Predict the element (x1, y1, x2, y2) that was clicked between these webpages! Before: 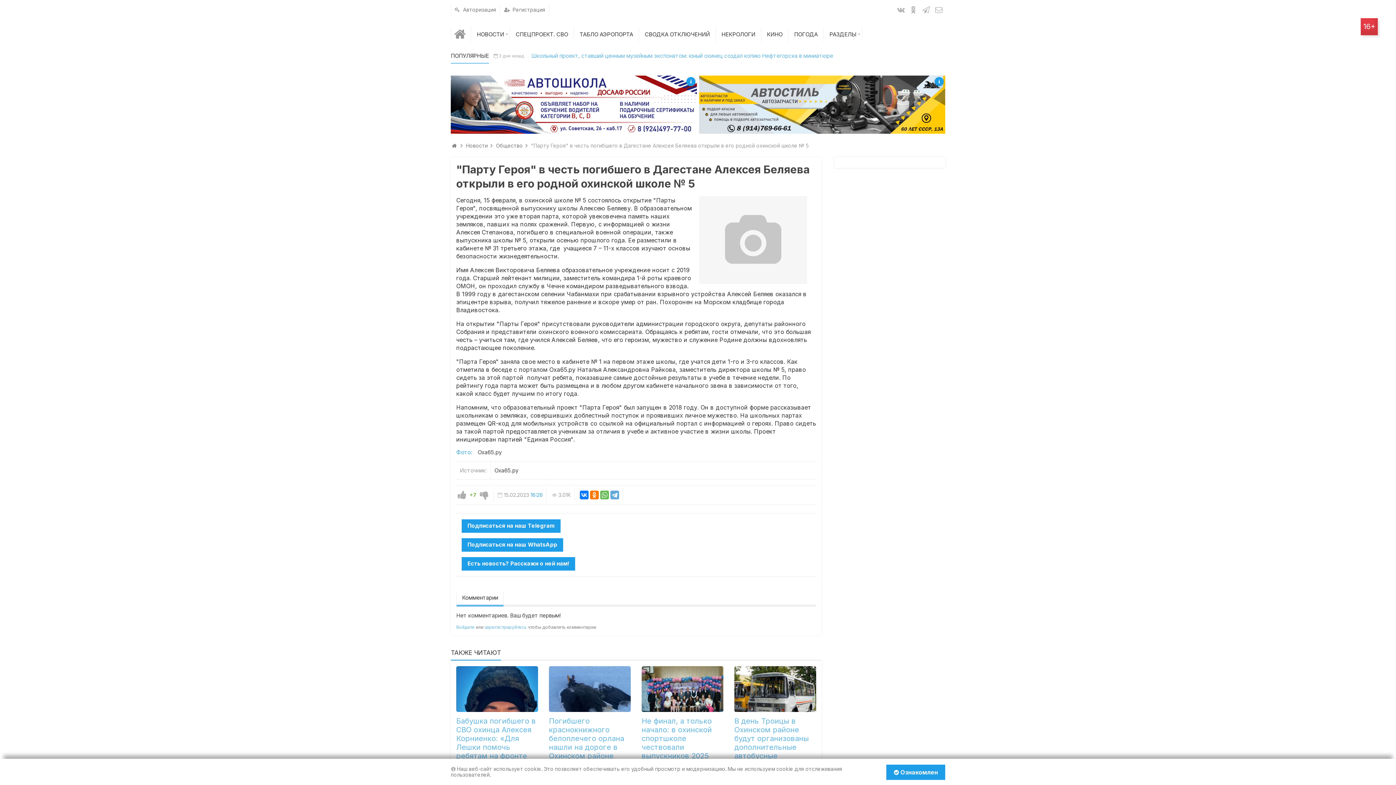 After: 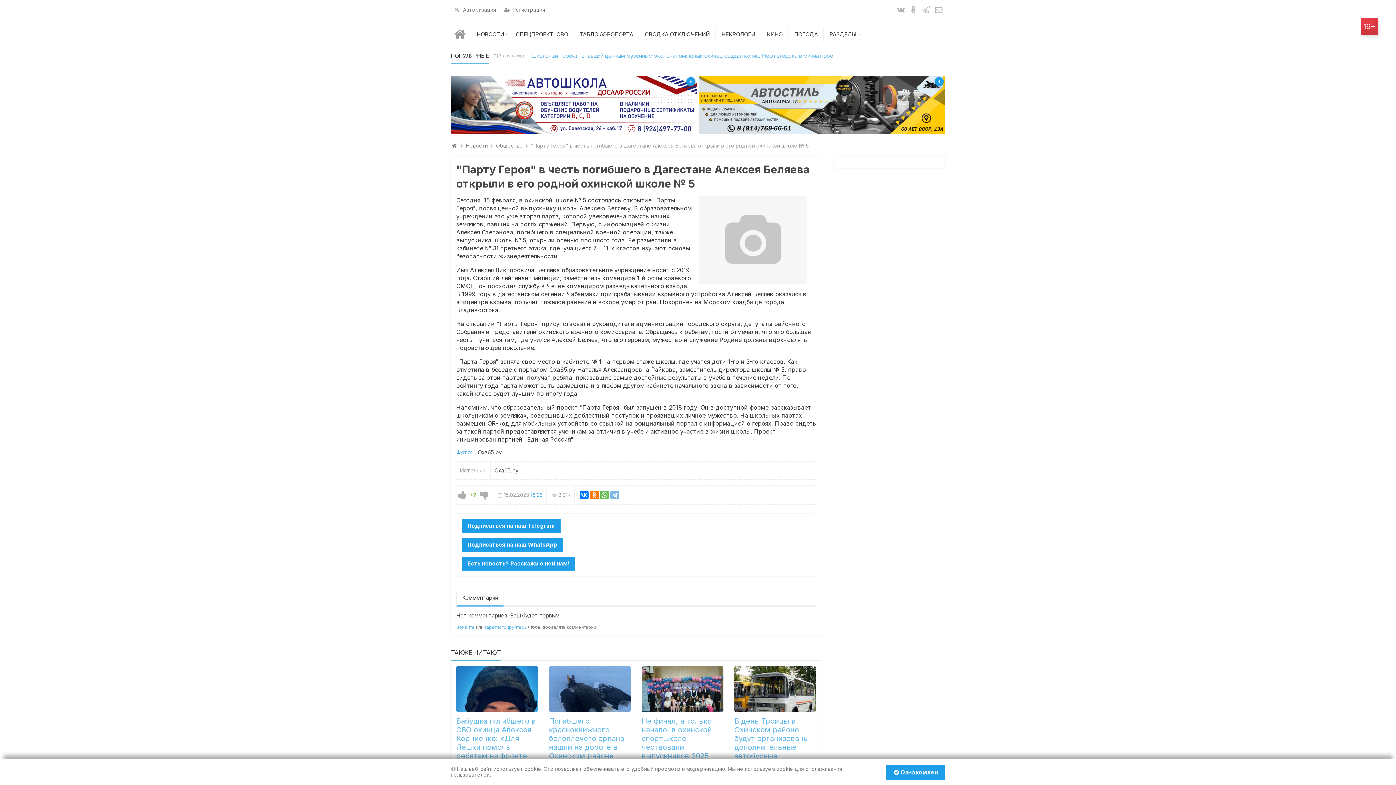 Action: bbox: (610, 490, 619, 499)